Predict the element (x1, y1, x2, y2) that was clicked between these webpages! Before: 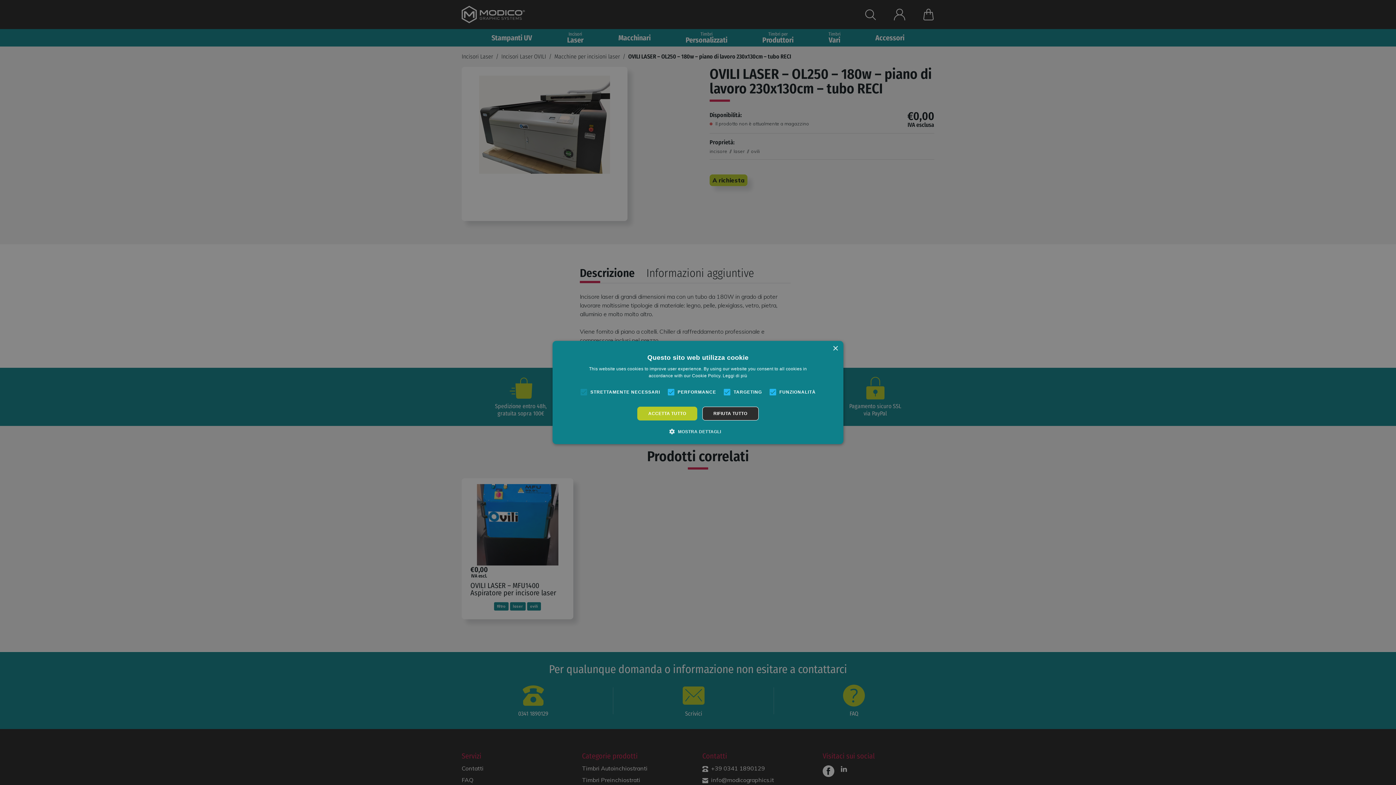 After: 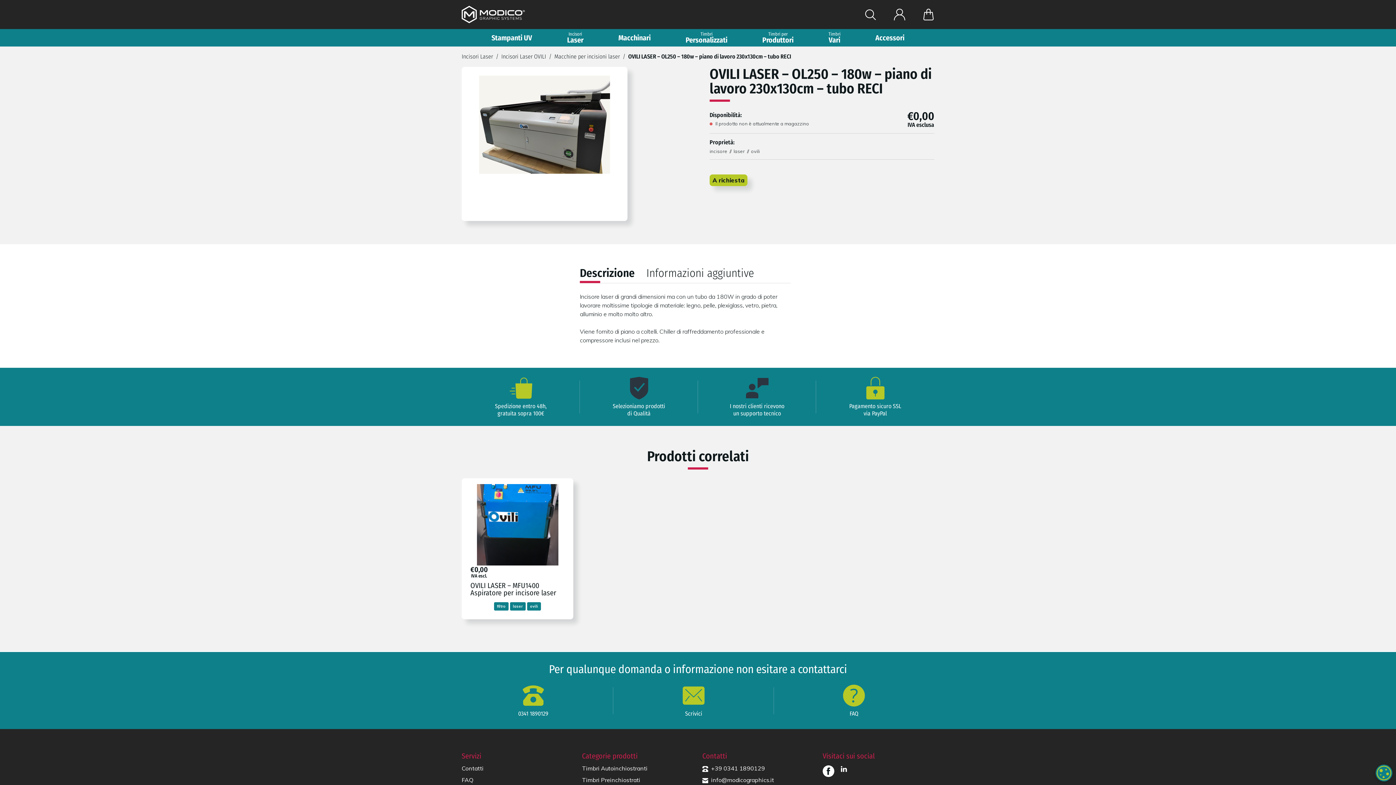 Action: bbox: (702, 406, 758, 420) label: RIFIUTA TUTTO